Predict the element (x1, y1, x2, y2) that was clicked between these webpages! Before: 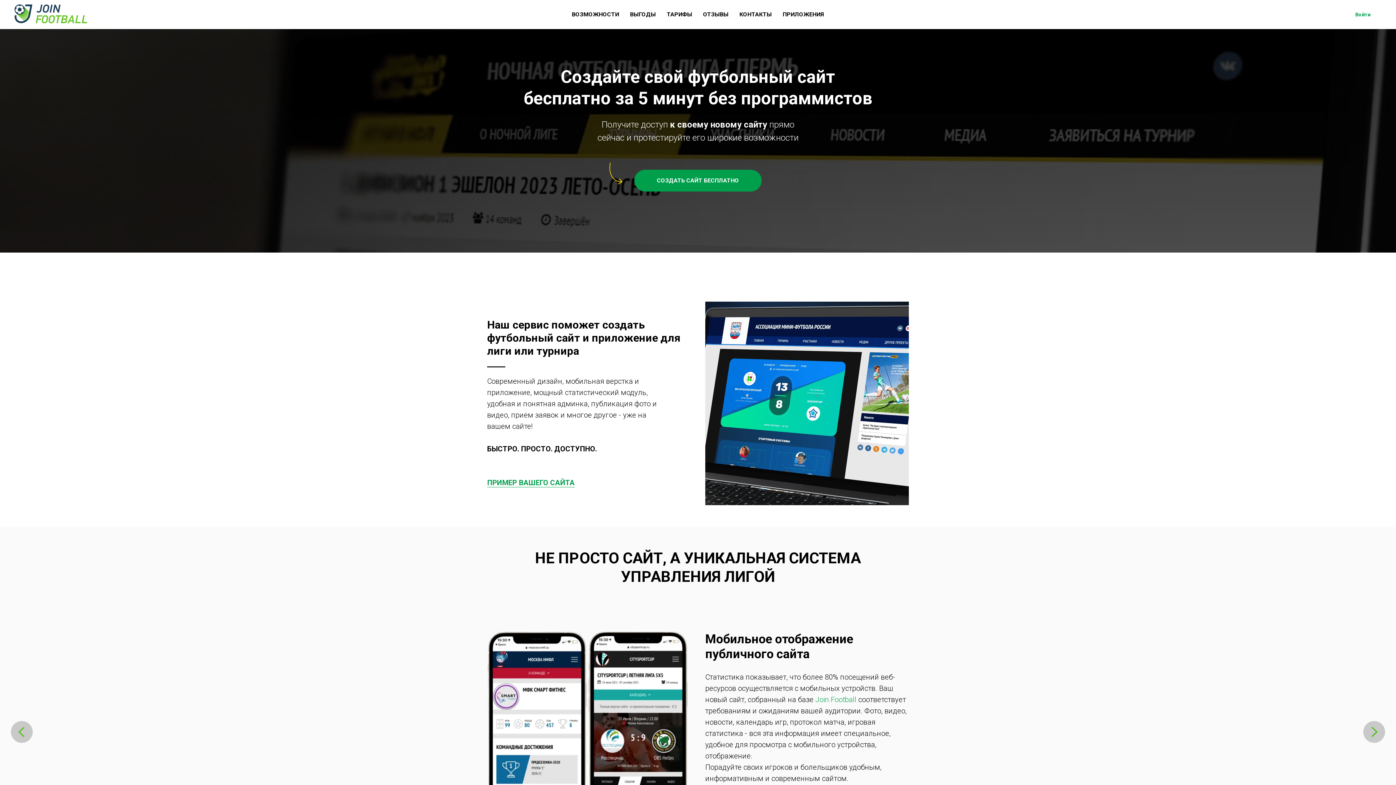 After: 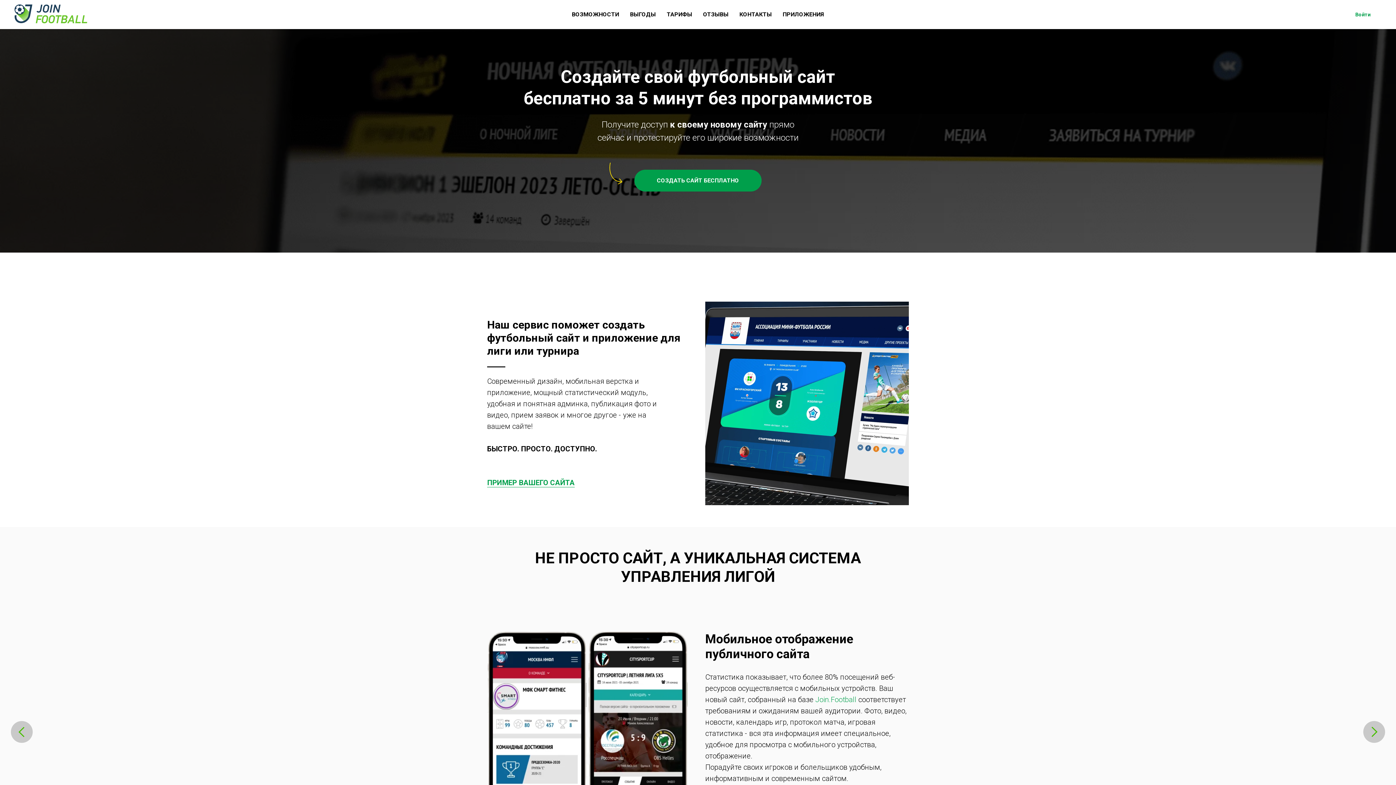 Action: label: ПРИМЕР ВАШЕГО САЙТА bbox: (487, 478, 574, 487)